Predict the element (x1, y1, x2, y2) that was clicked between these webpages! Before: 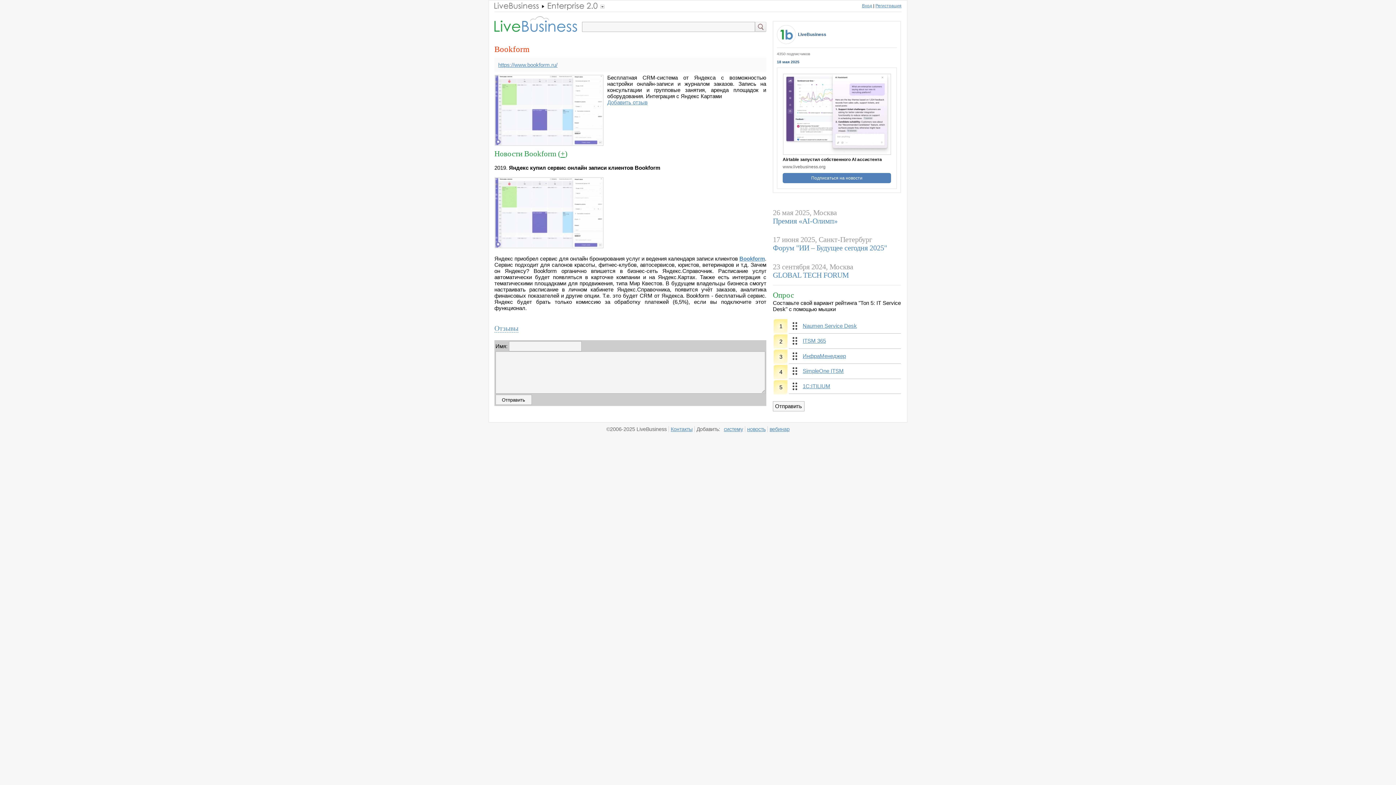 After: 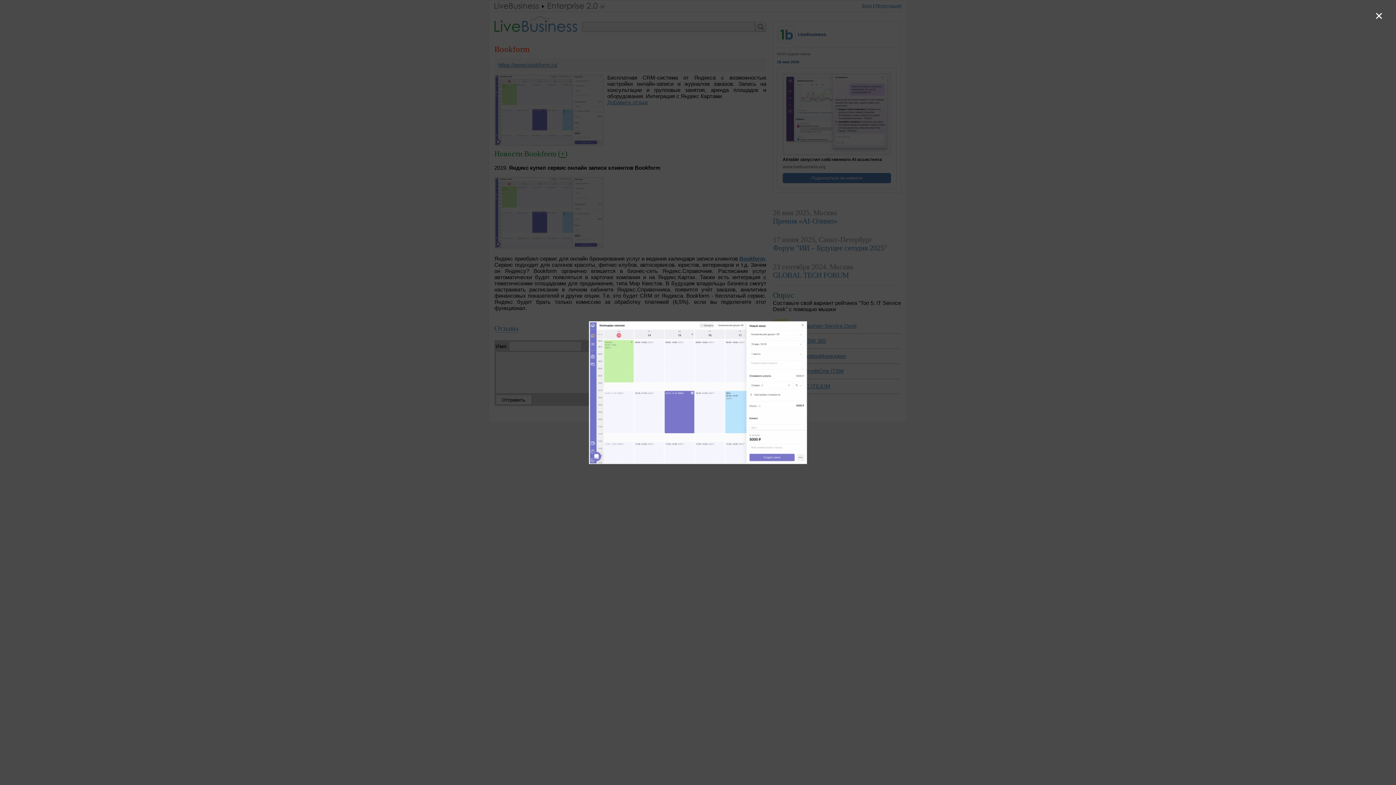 Action: bbox: (494, 243, 603, 249)